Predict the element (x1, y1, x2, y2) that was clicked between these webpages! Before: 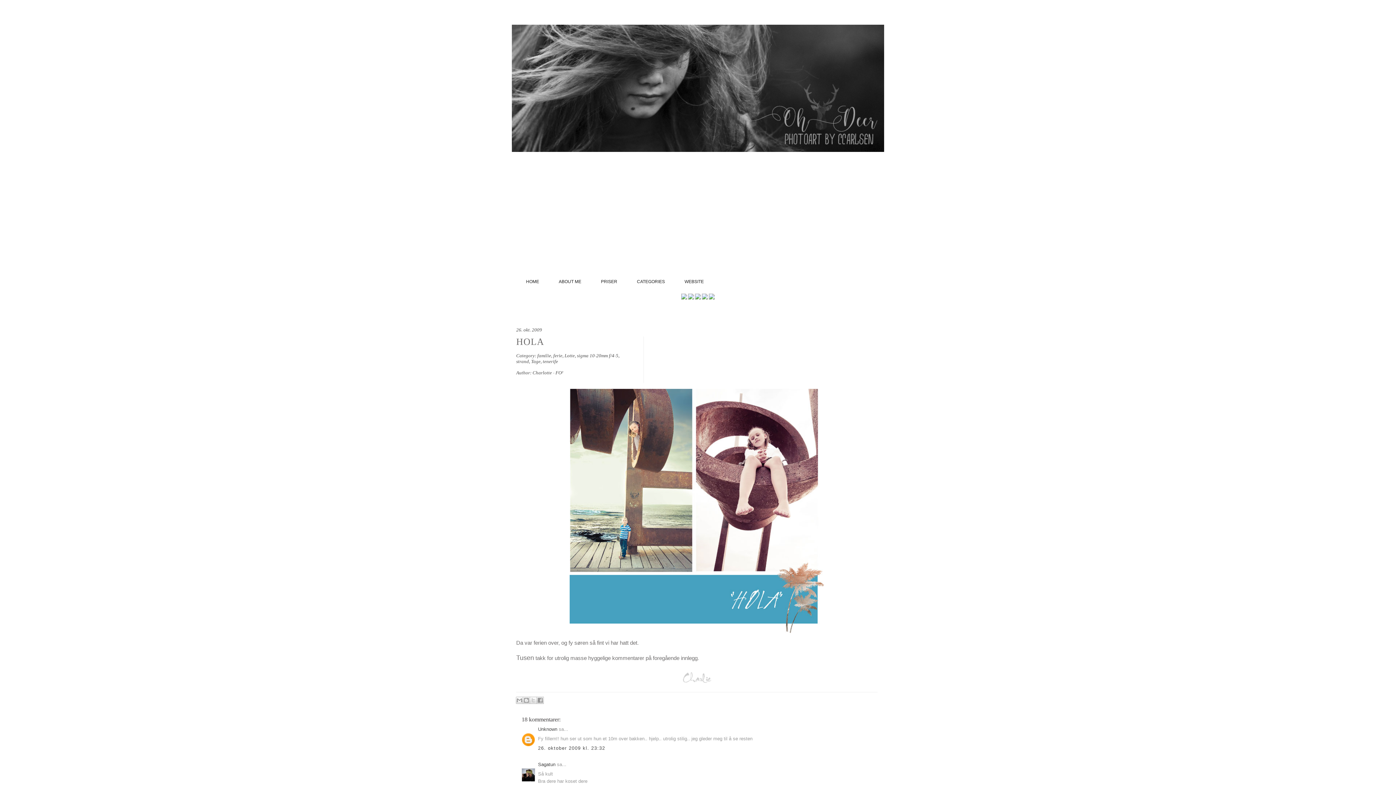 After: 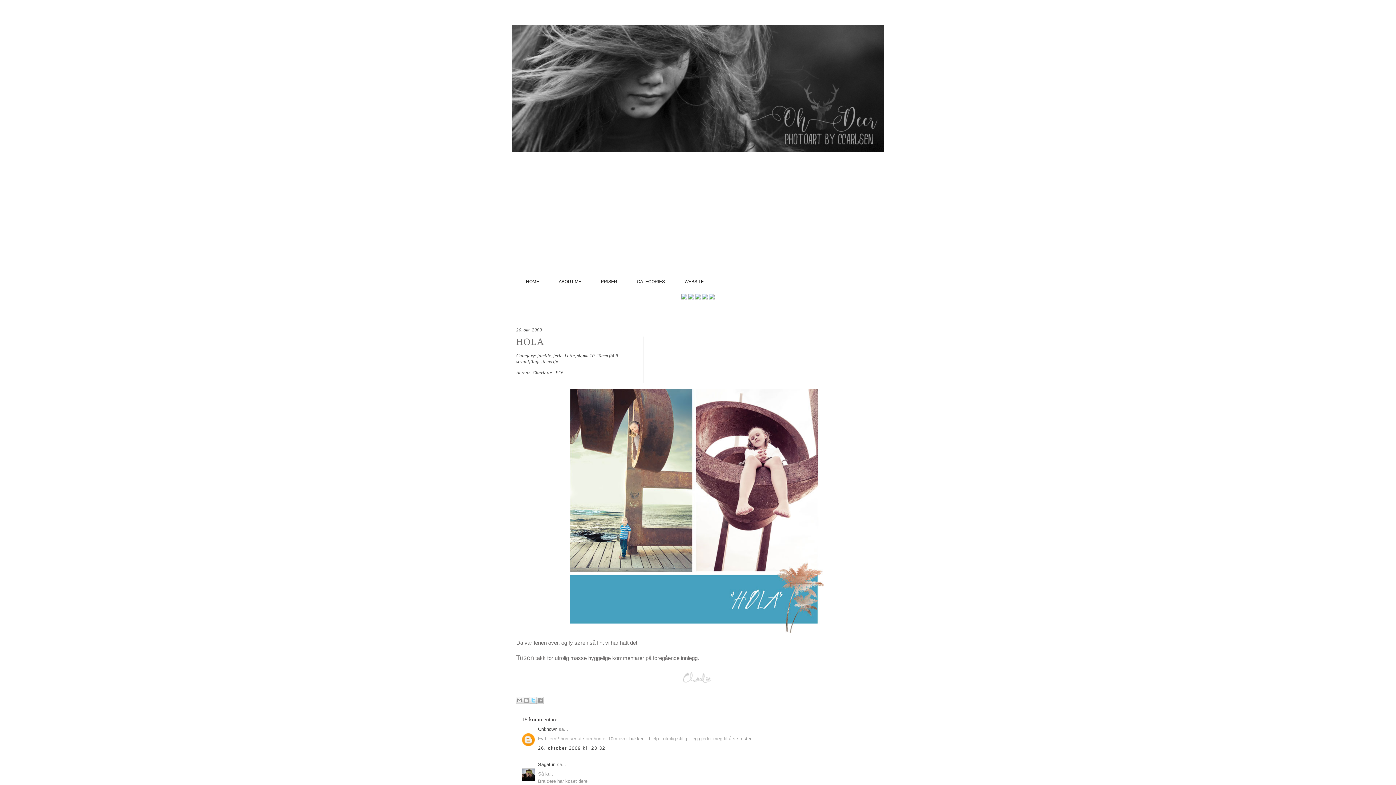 Action: label: DEL PÅ X bbox: (529, 697, 537, 704)